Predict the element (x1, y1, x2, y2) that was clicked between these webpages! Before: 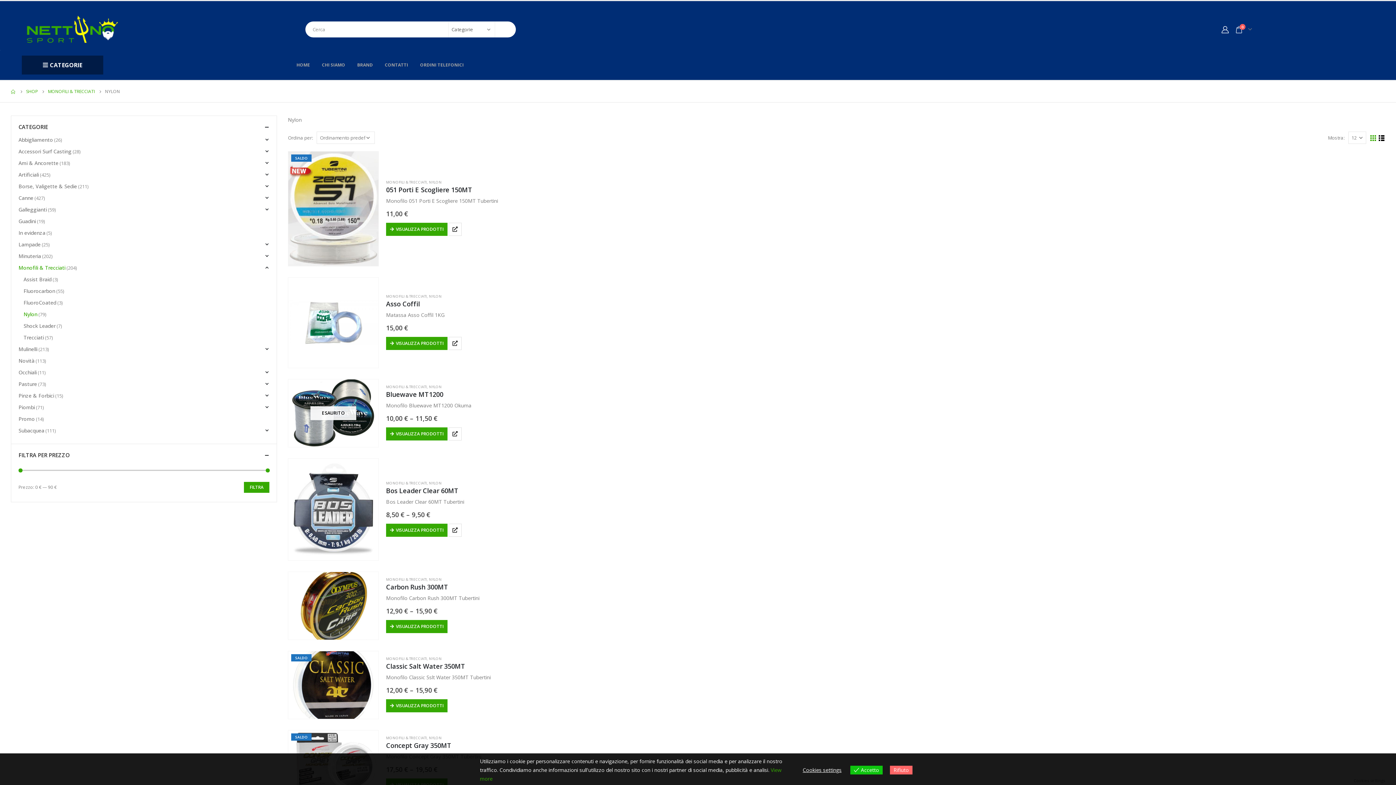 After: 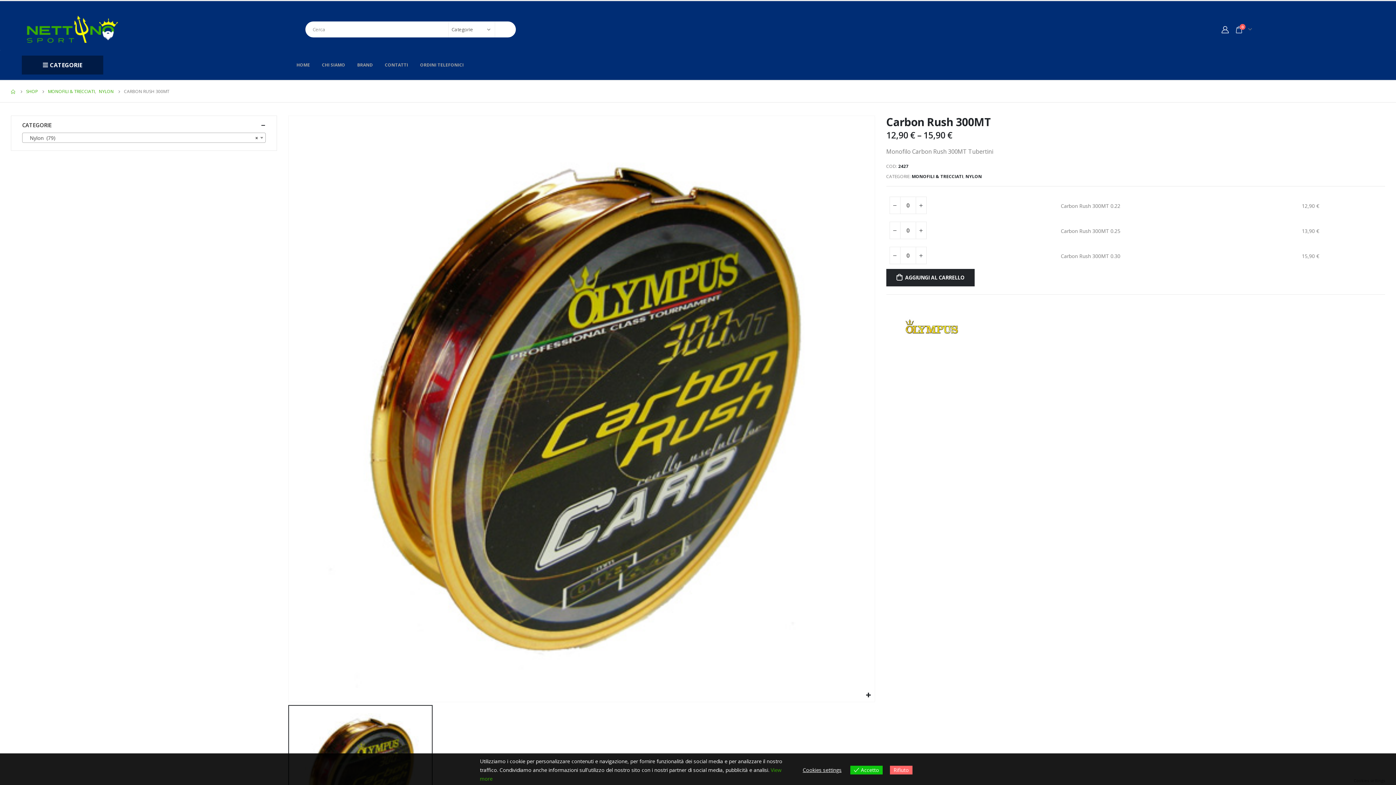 Action: label: Carbon Rush 300MT bbox: (386, 582, 1385, 591)